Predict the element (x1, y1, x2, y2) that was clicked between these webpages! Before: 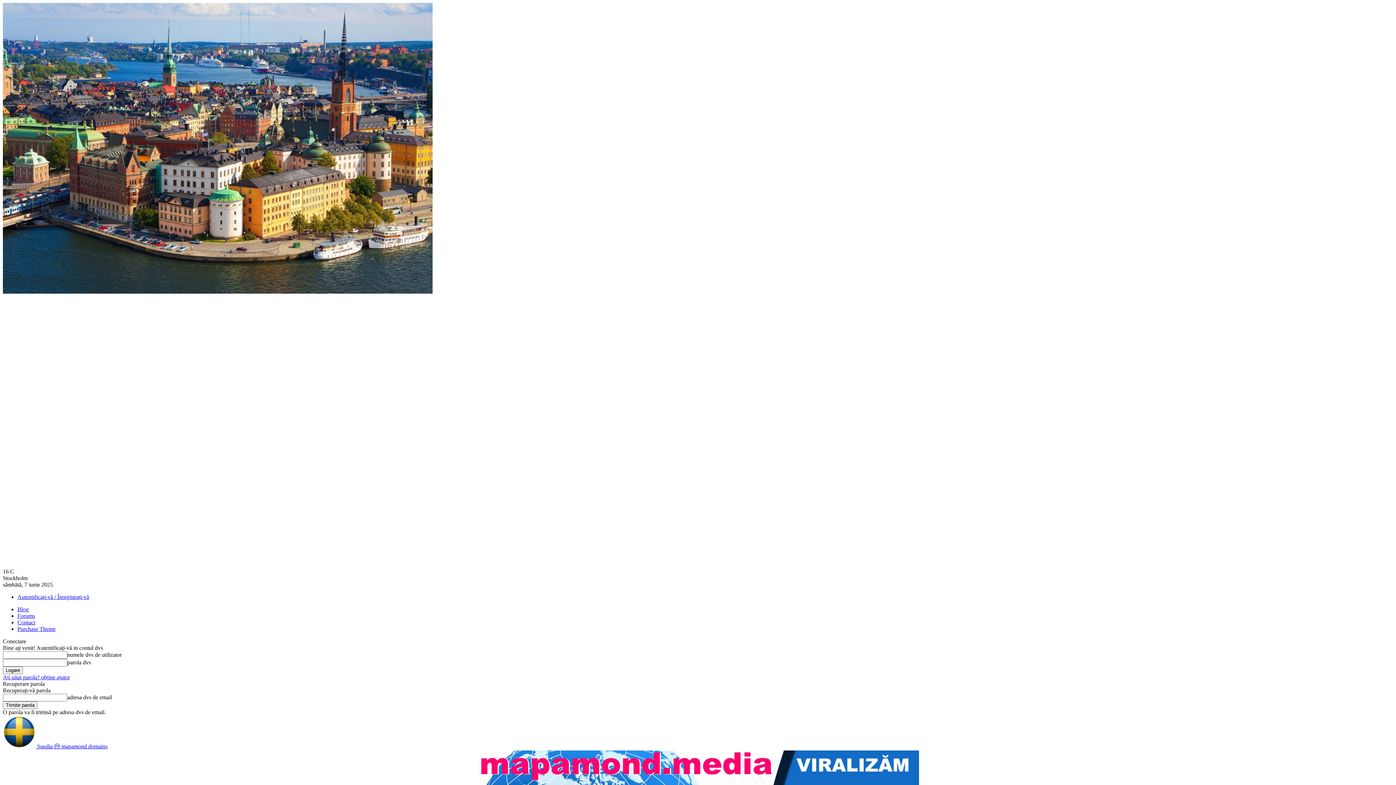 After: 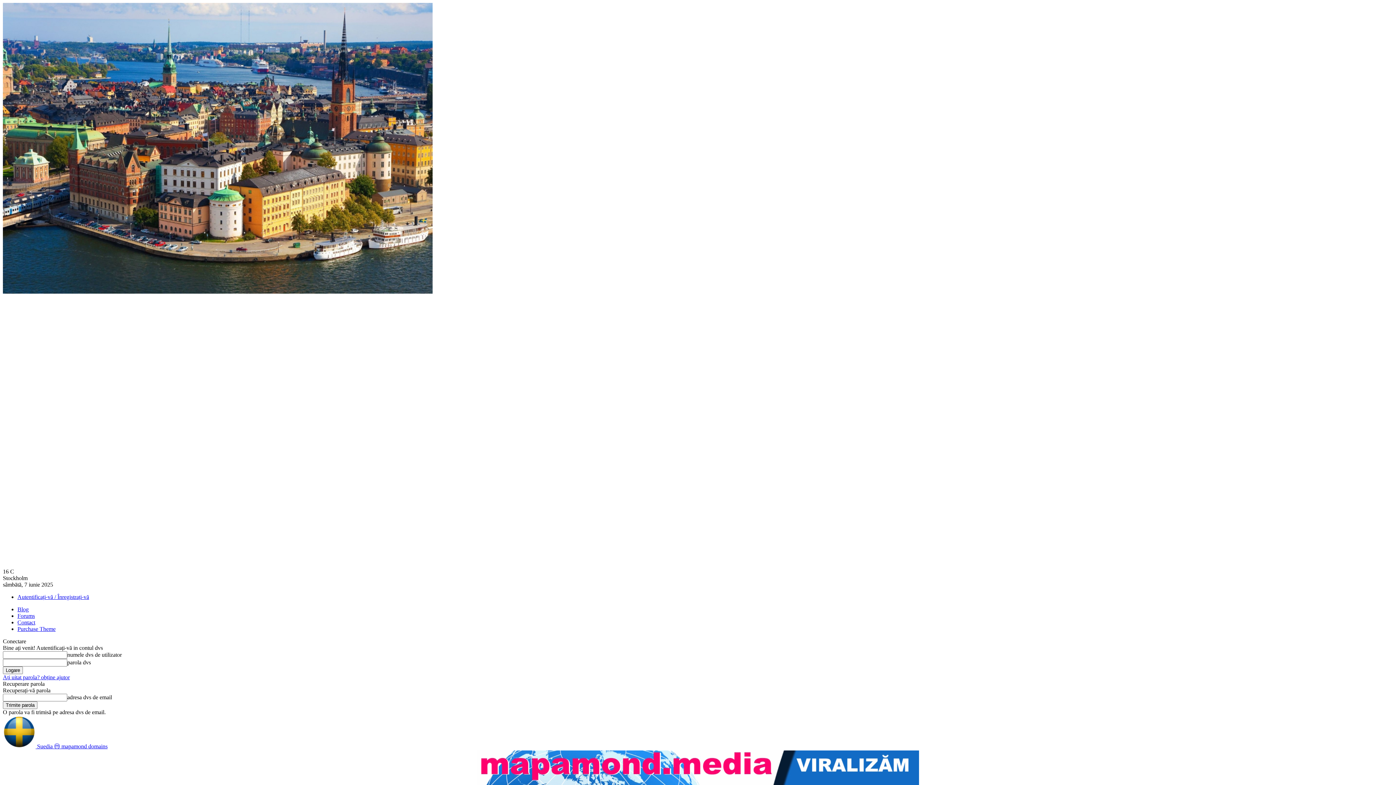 Action: label: Contact bbox: (17, 619, 35, 625)